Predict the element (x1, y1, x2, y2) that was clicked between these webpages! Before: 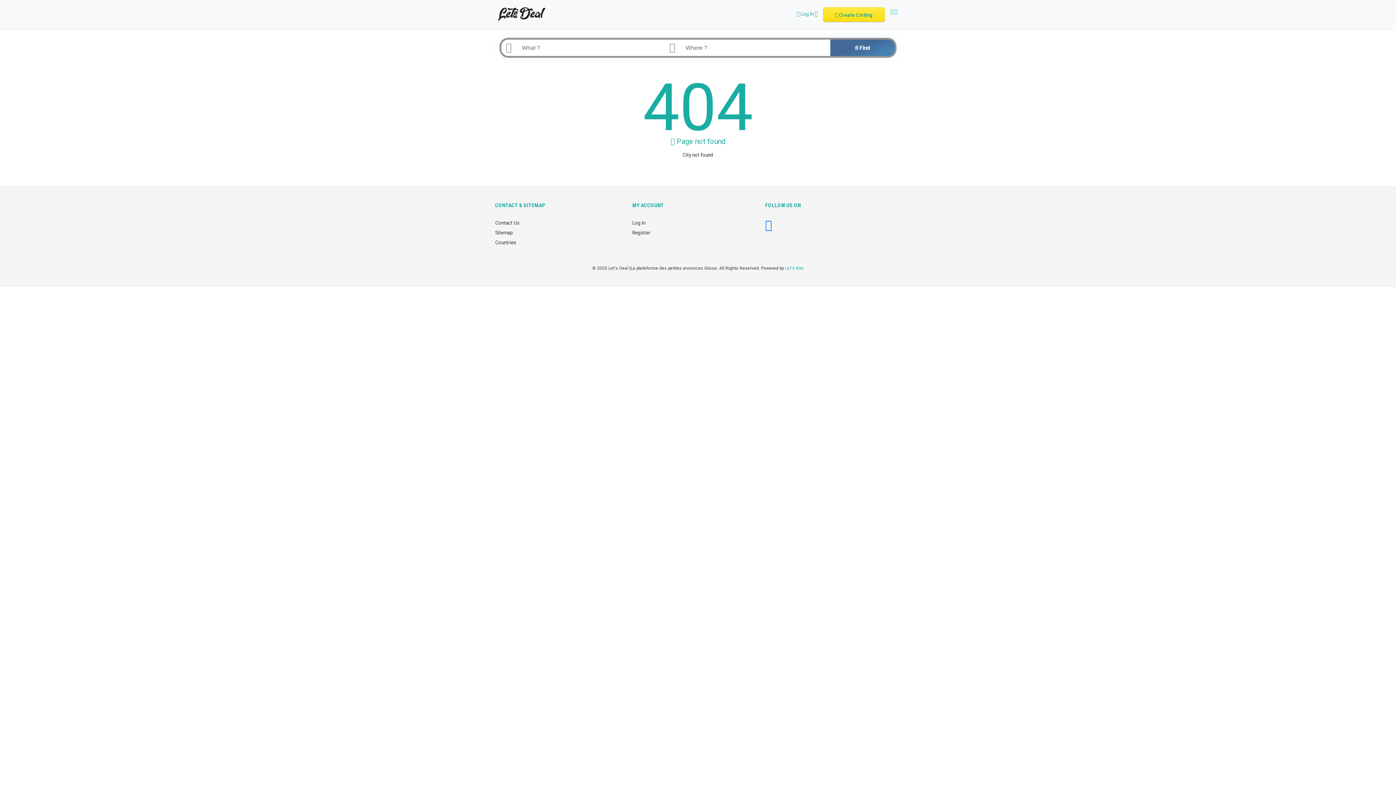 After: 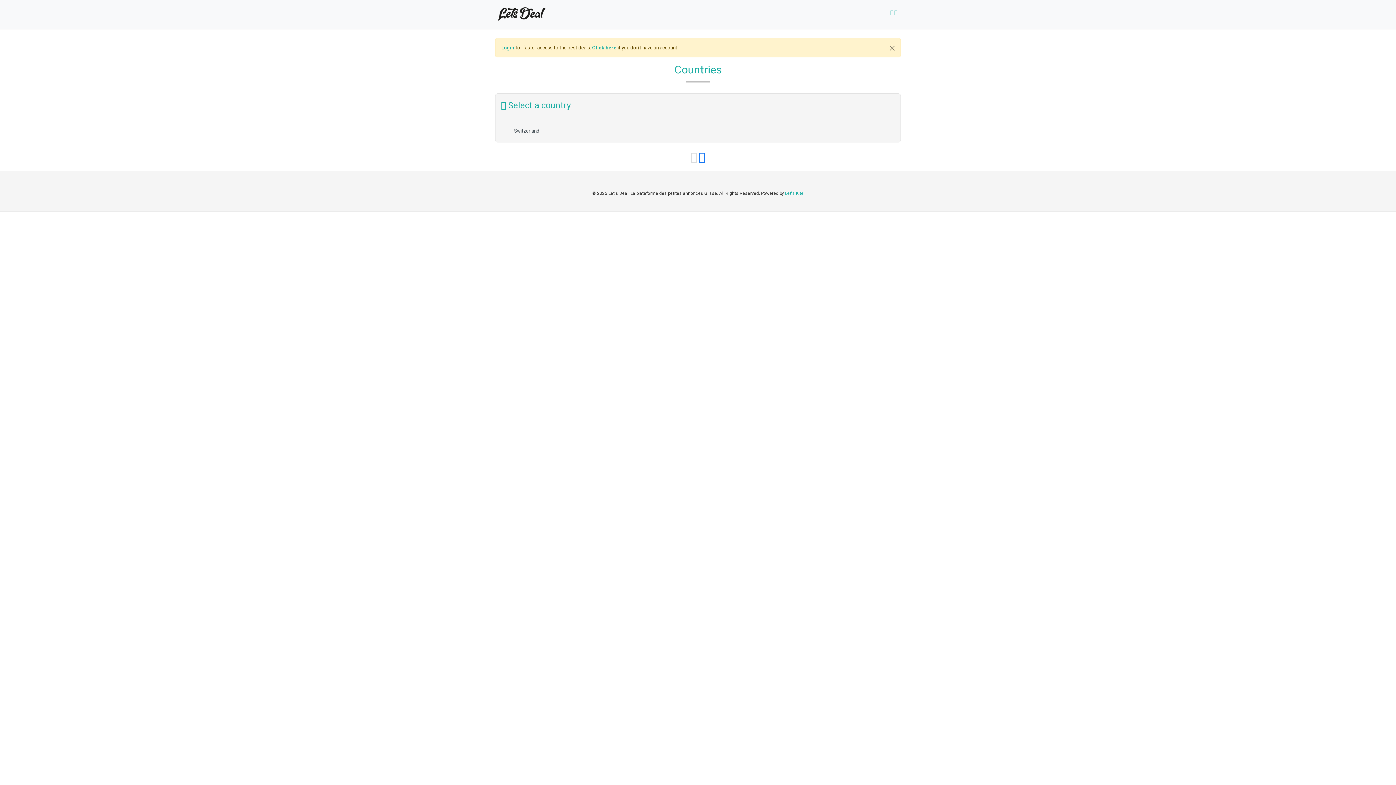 Action: bbox: (495, 239, 516, 245) label: Countries